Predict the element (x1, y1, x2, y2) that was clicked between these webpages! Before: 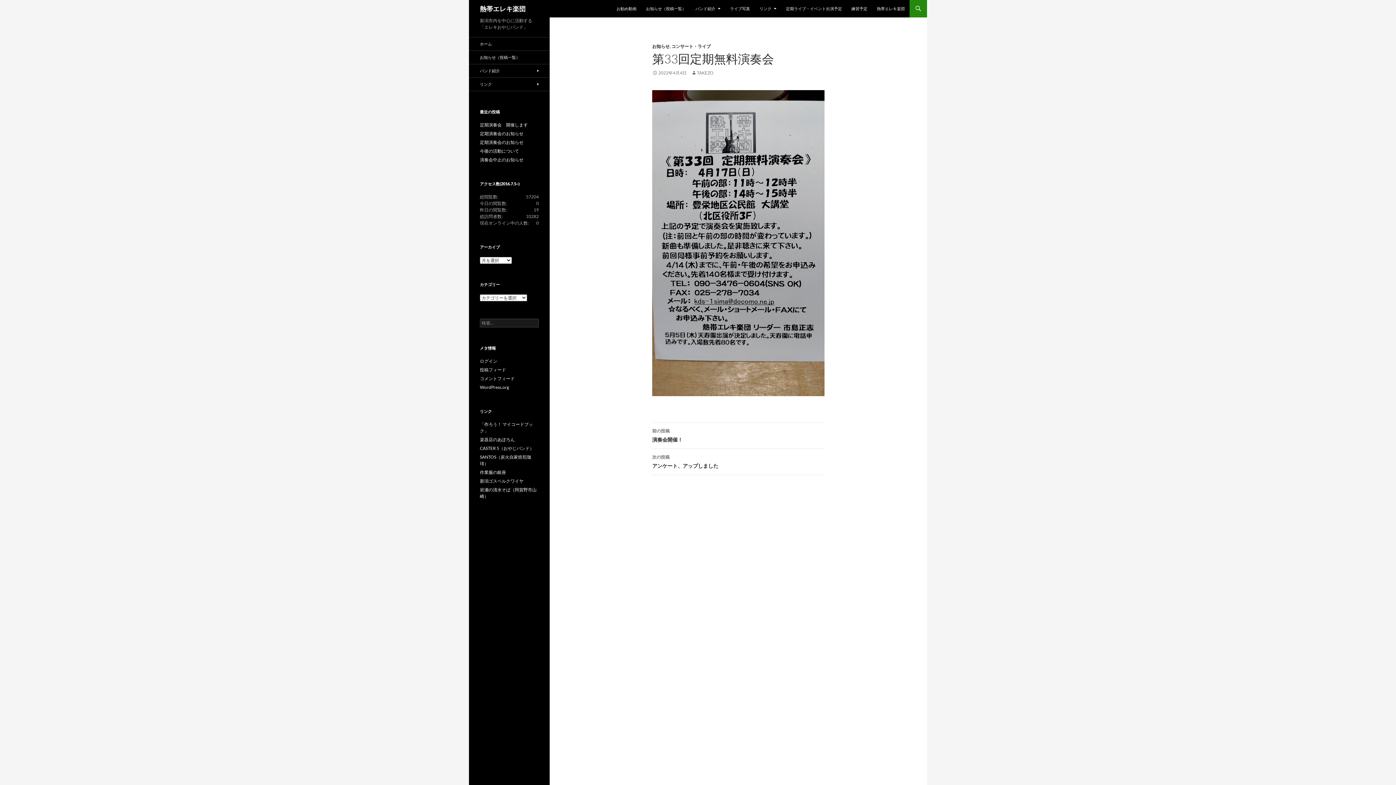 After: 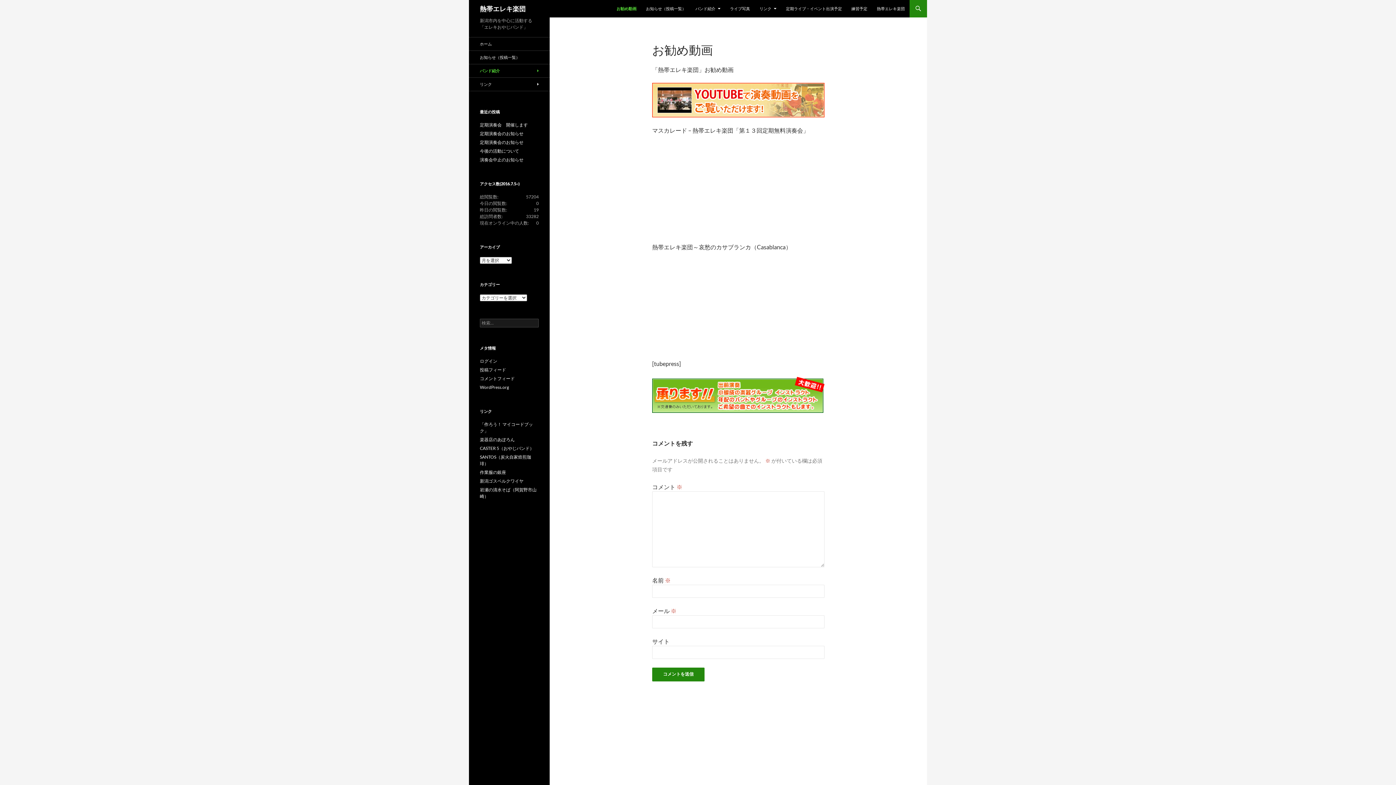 Action: label: お勧め動画 bbox: (612, 0, 641, 17)